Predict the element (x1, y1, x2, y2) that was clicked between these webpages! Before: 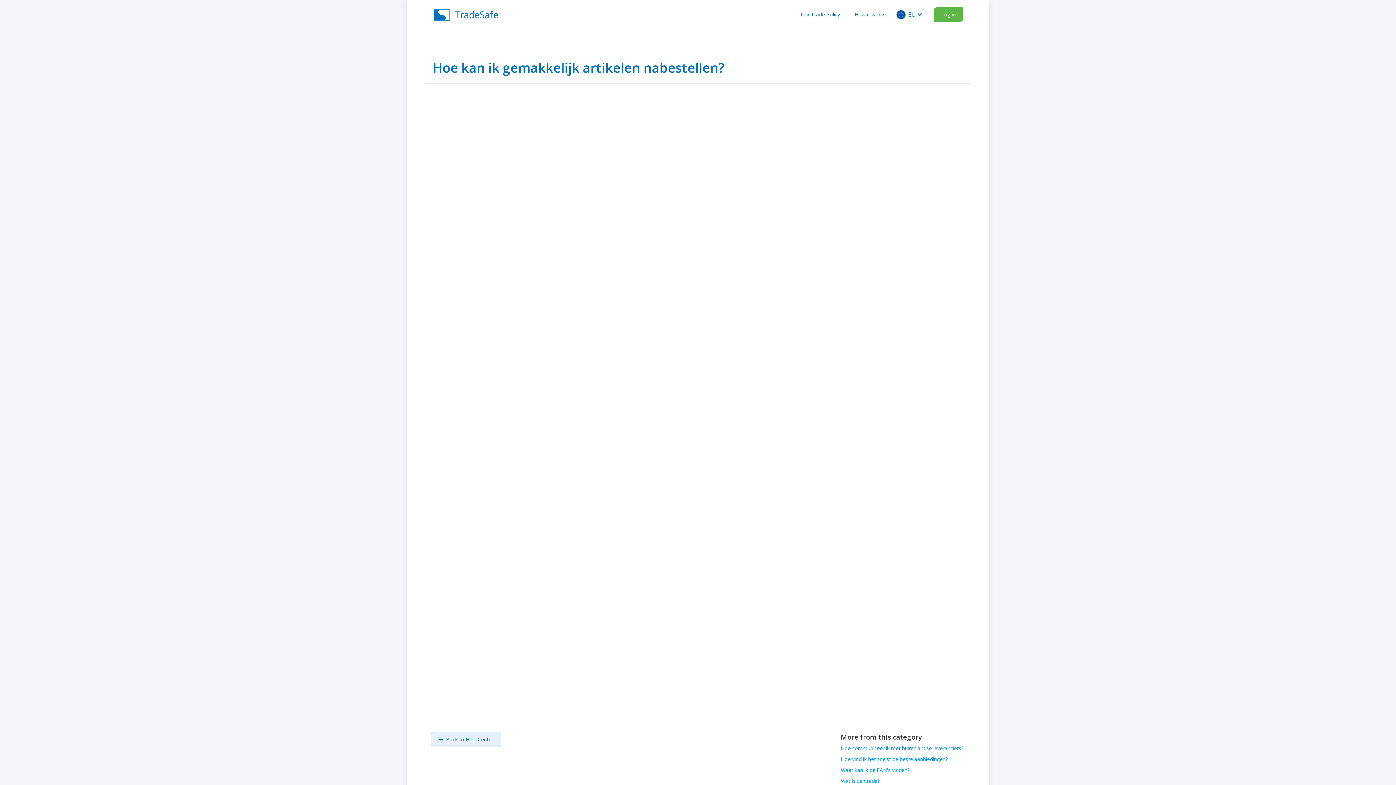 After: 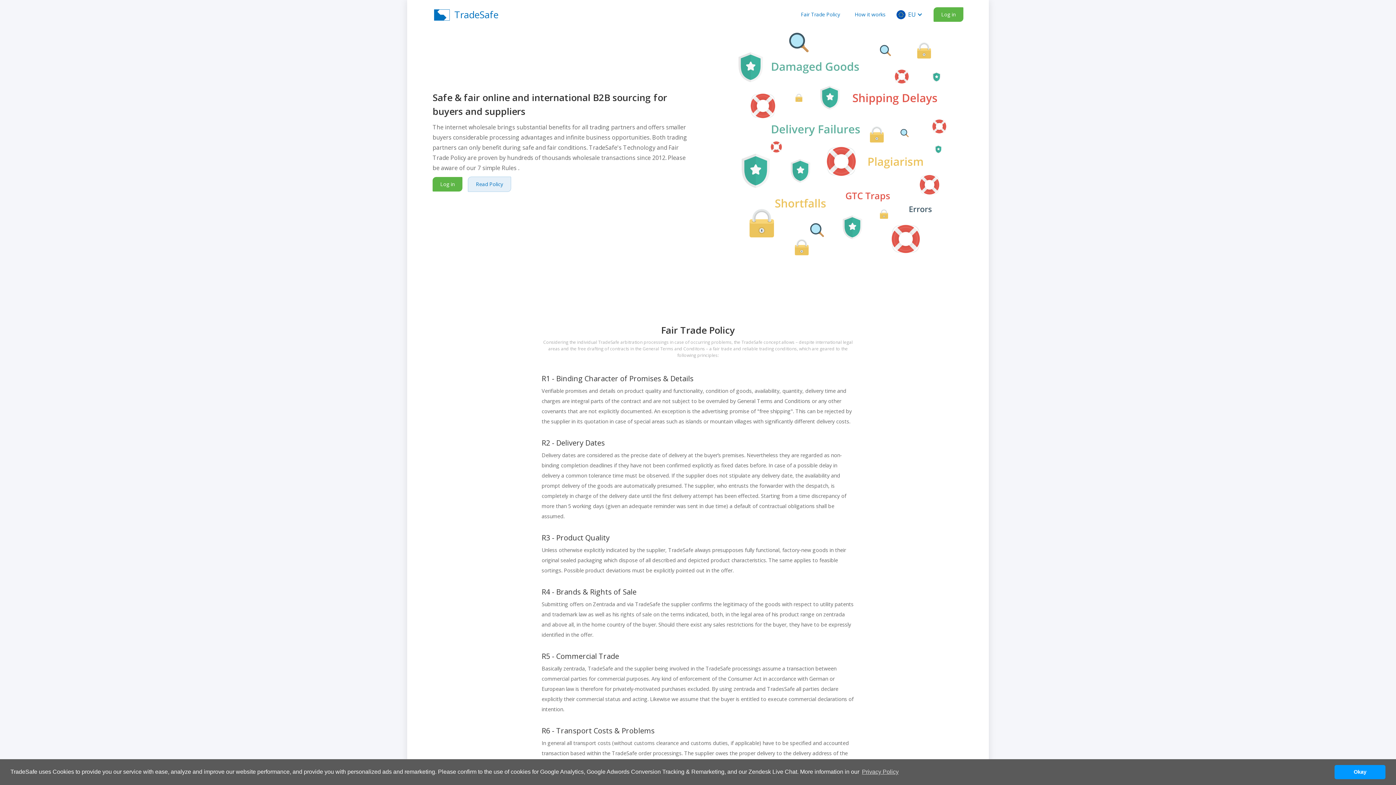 Action: bbox: (793, 7, 847, 21) label: Fair Trade Policy